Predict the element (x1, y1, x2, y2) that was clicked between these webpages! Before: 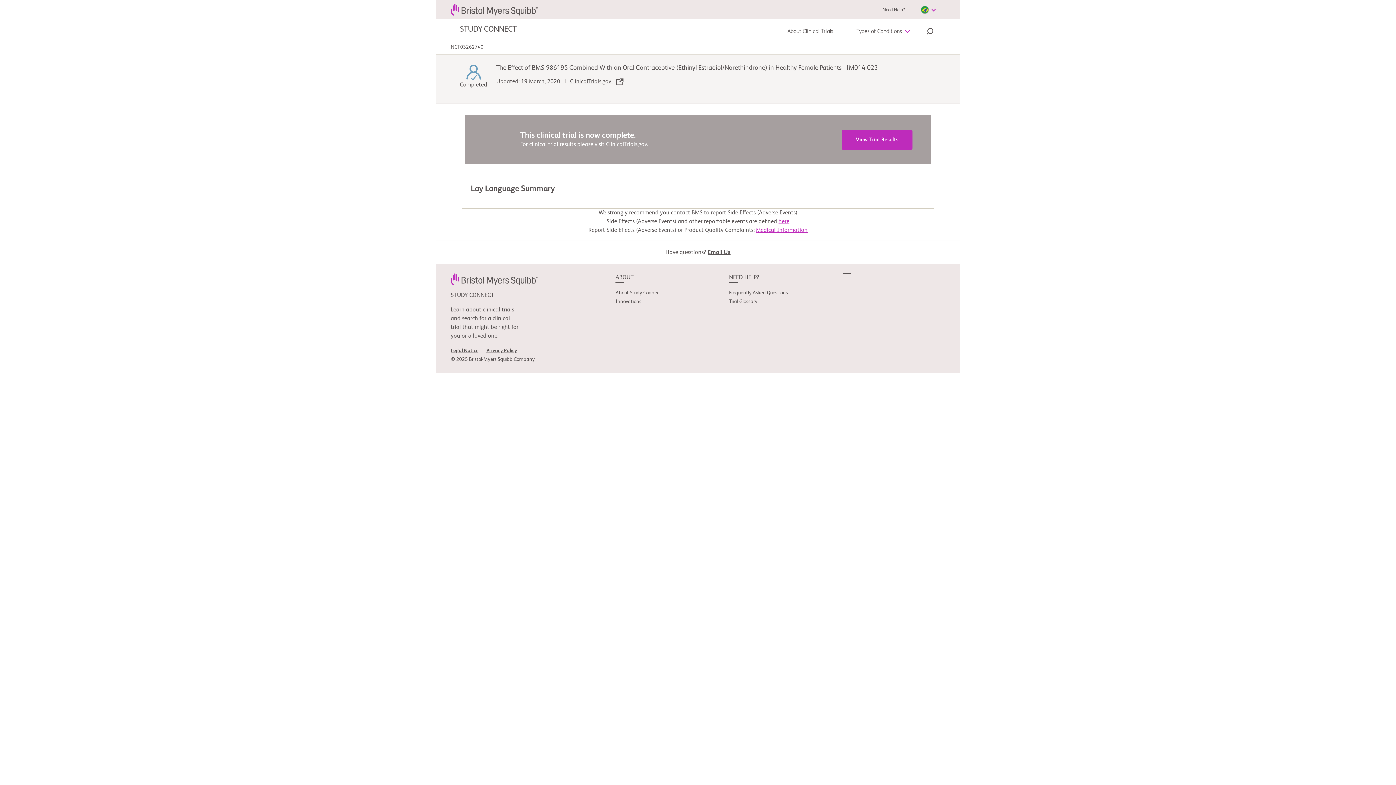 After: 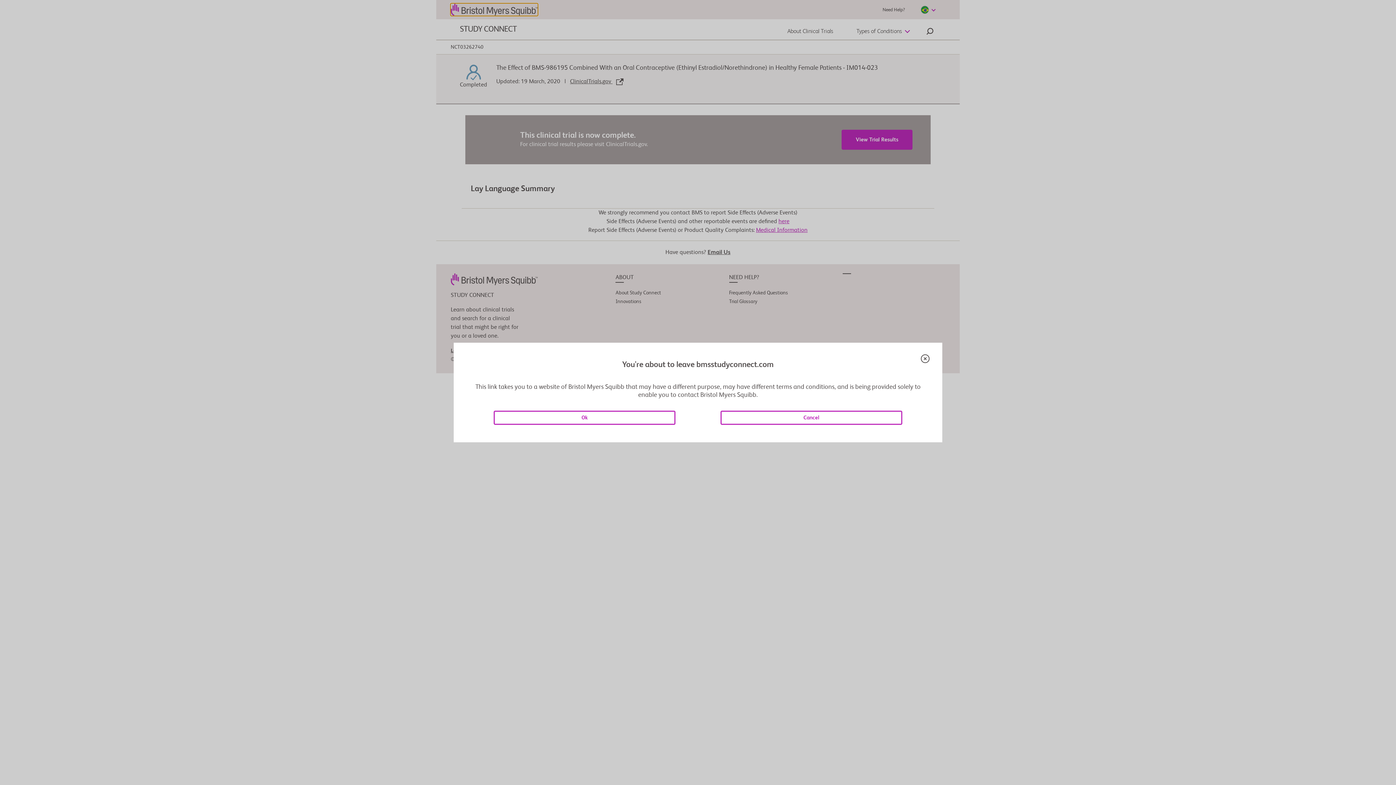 Action: bbox: (450, 6, 537, 12)